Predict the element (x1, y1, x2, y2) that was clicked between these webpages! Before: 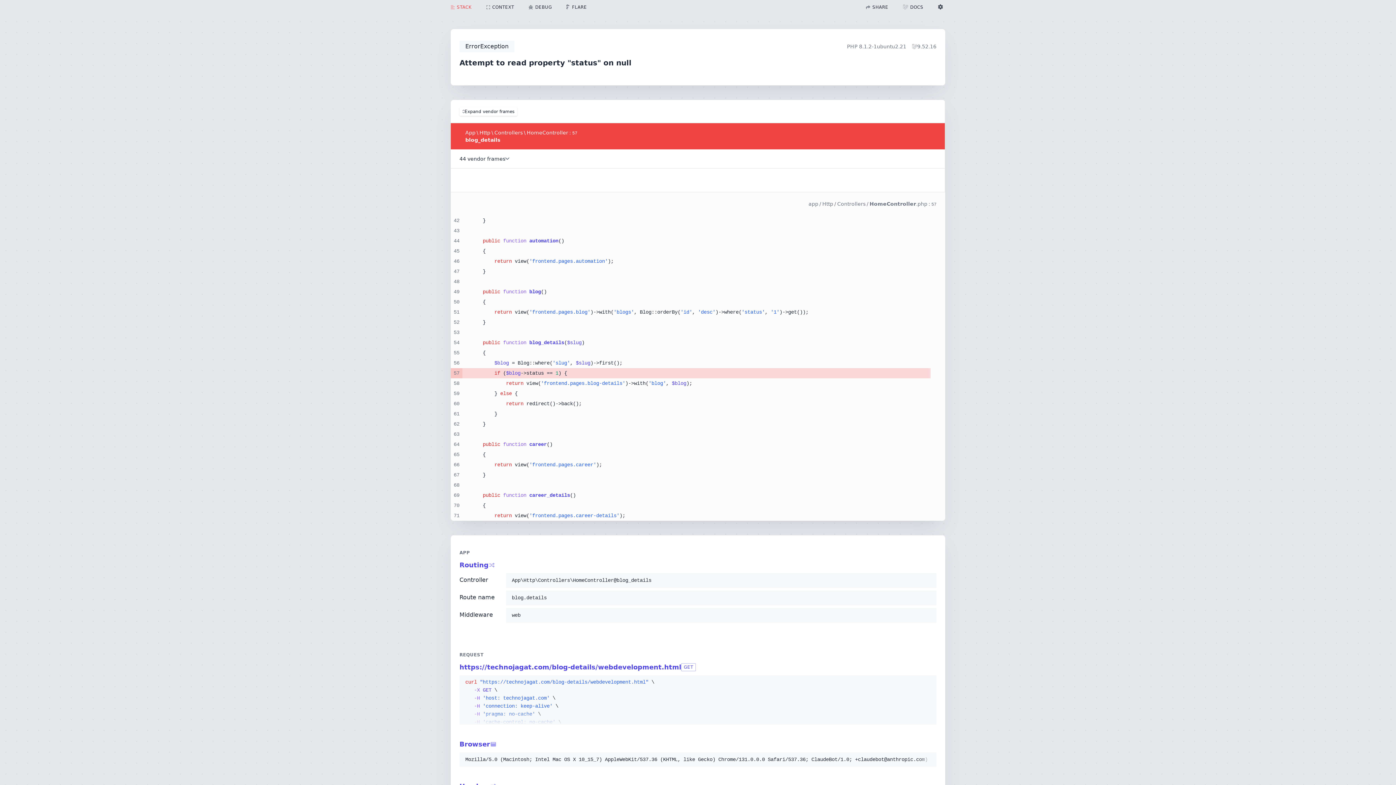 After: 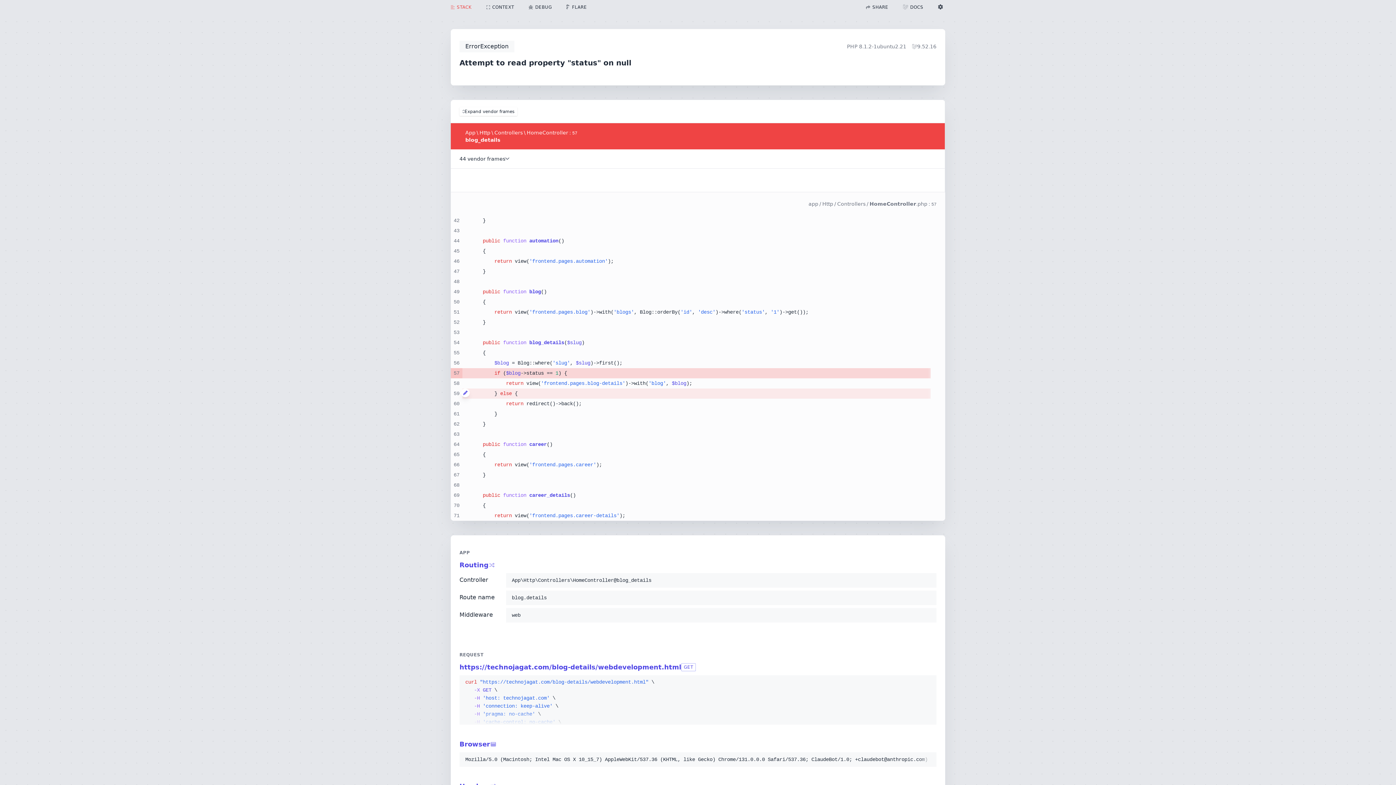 Action: bbox: (461, 388, 465, 397)